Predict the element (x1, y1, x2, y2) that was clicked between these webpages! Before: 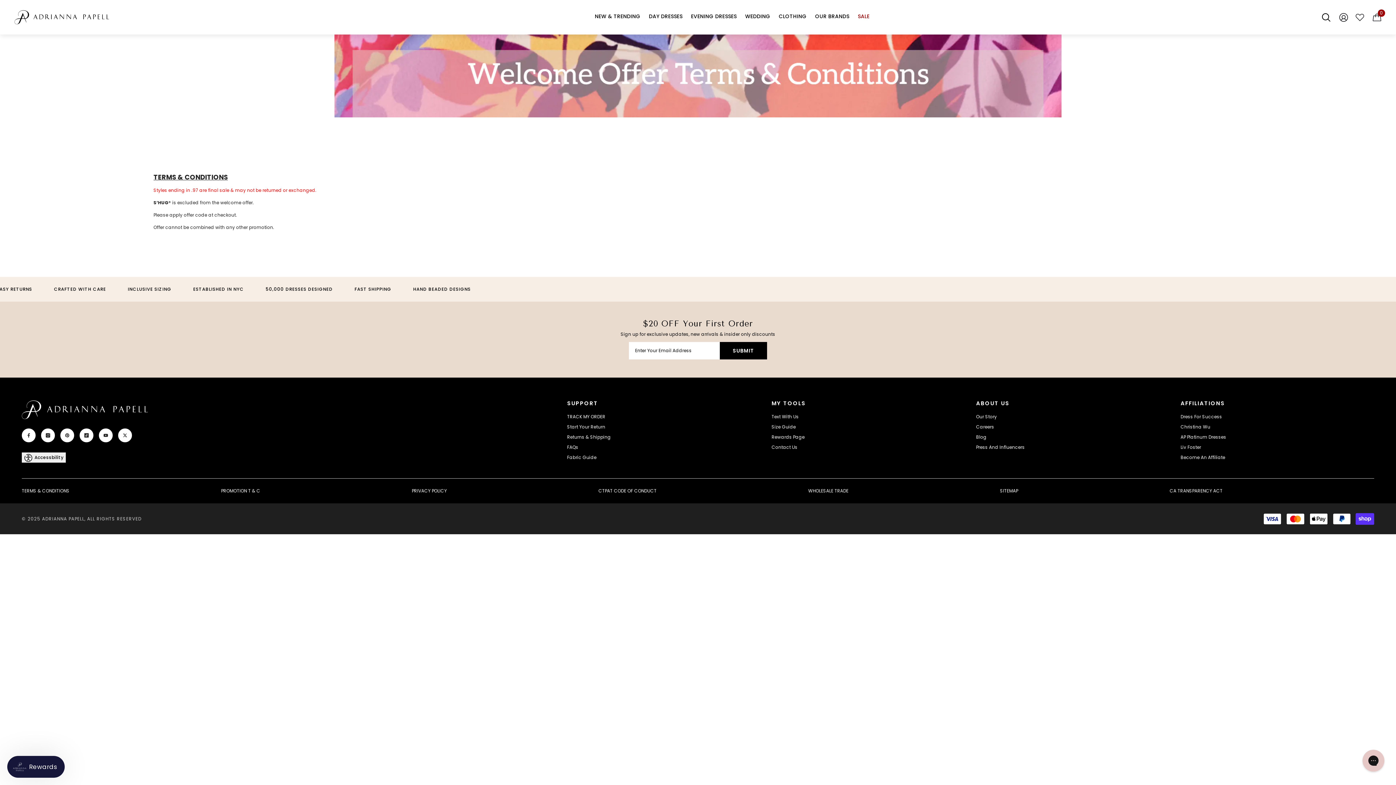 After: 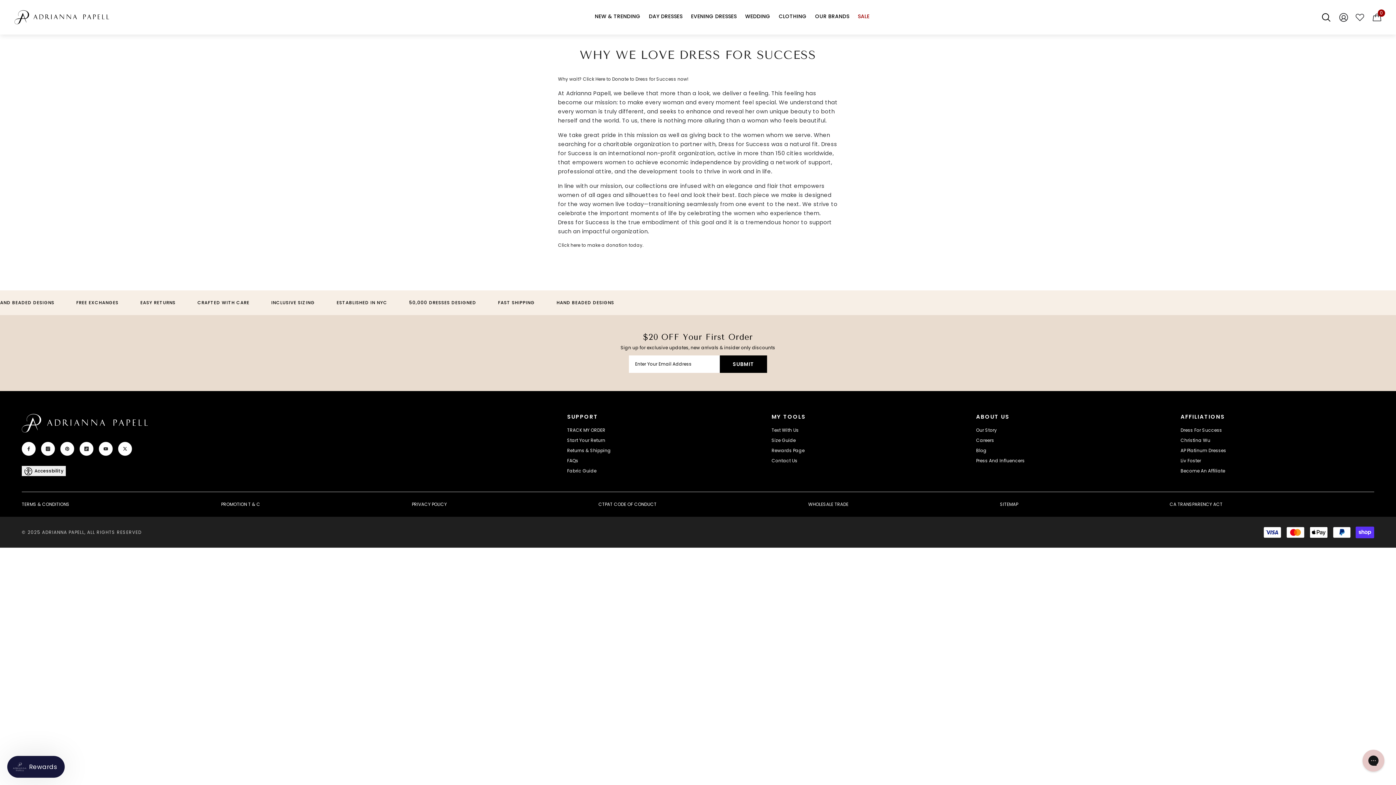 Action: label: Dress For Success bbox: (1180, 412, 1222, 422)